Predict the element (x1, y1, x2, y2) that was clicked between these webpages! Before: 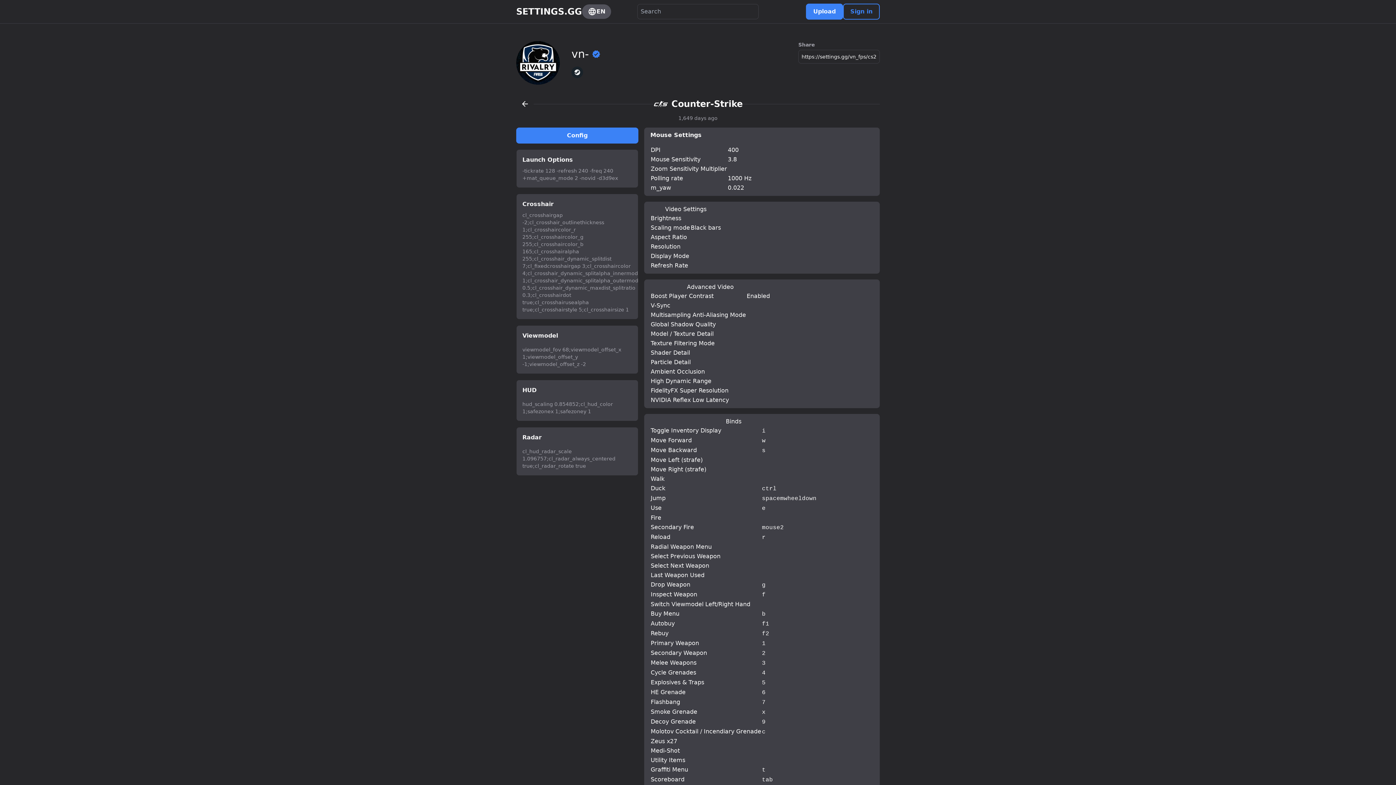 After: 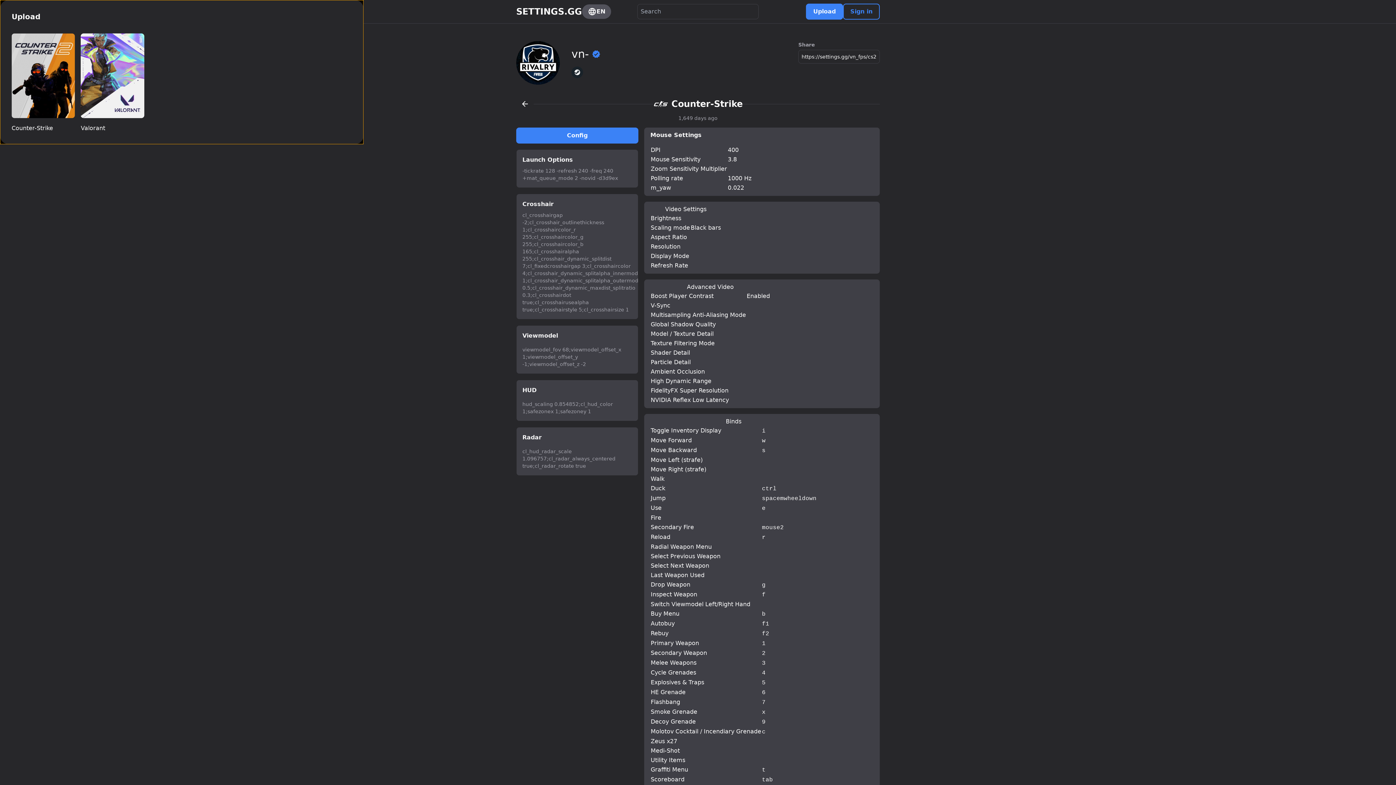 Action: label: Upload bbox: (806, 3, 843, 19)